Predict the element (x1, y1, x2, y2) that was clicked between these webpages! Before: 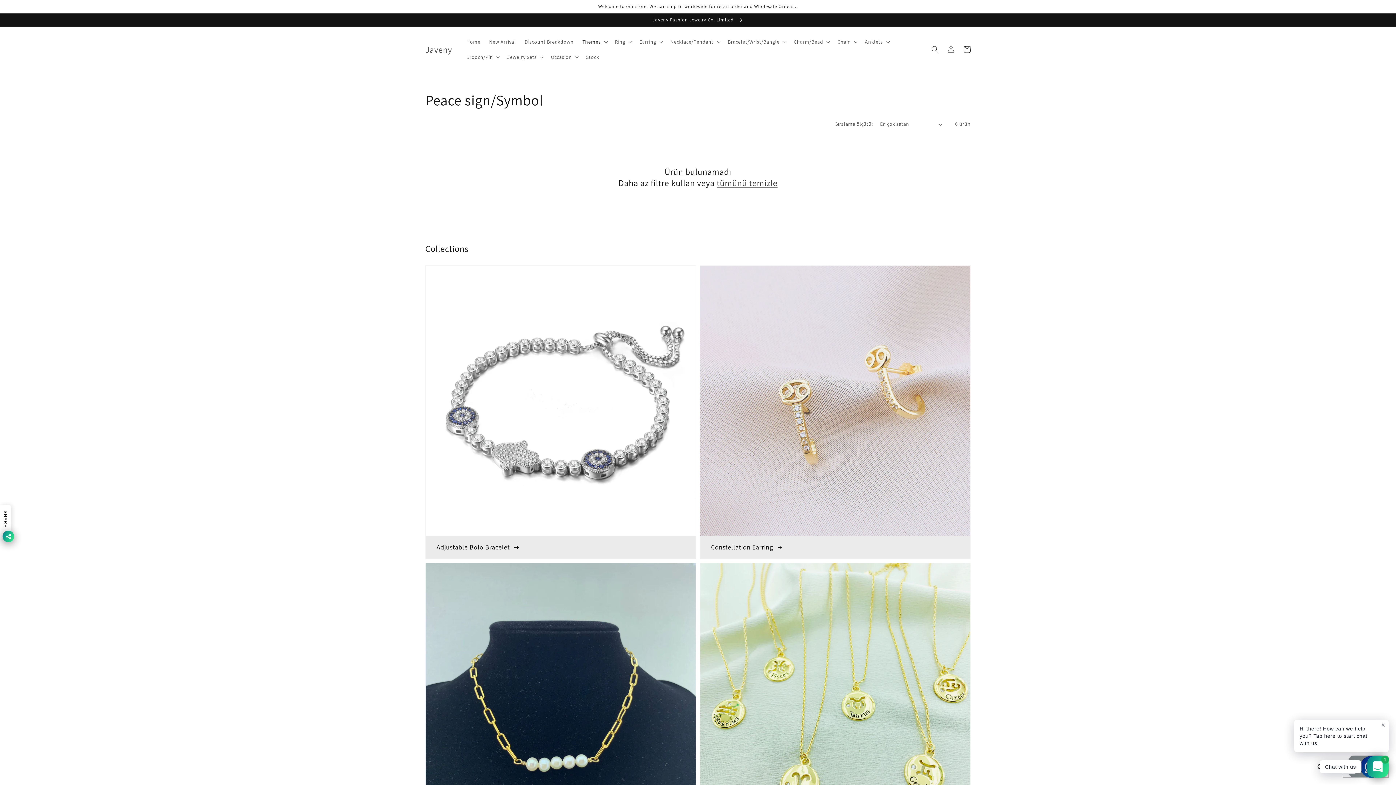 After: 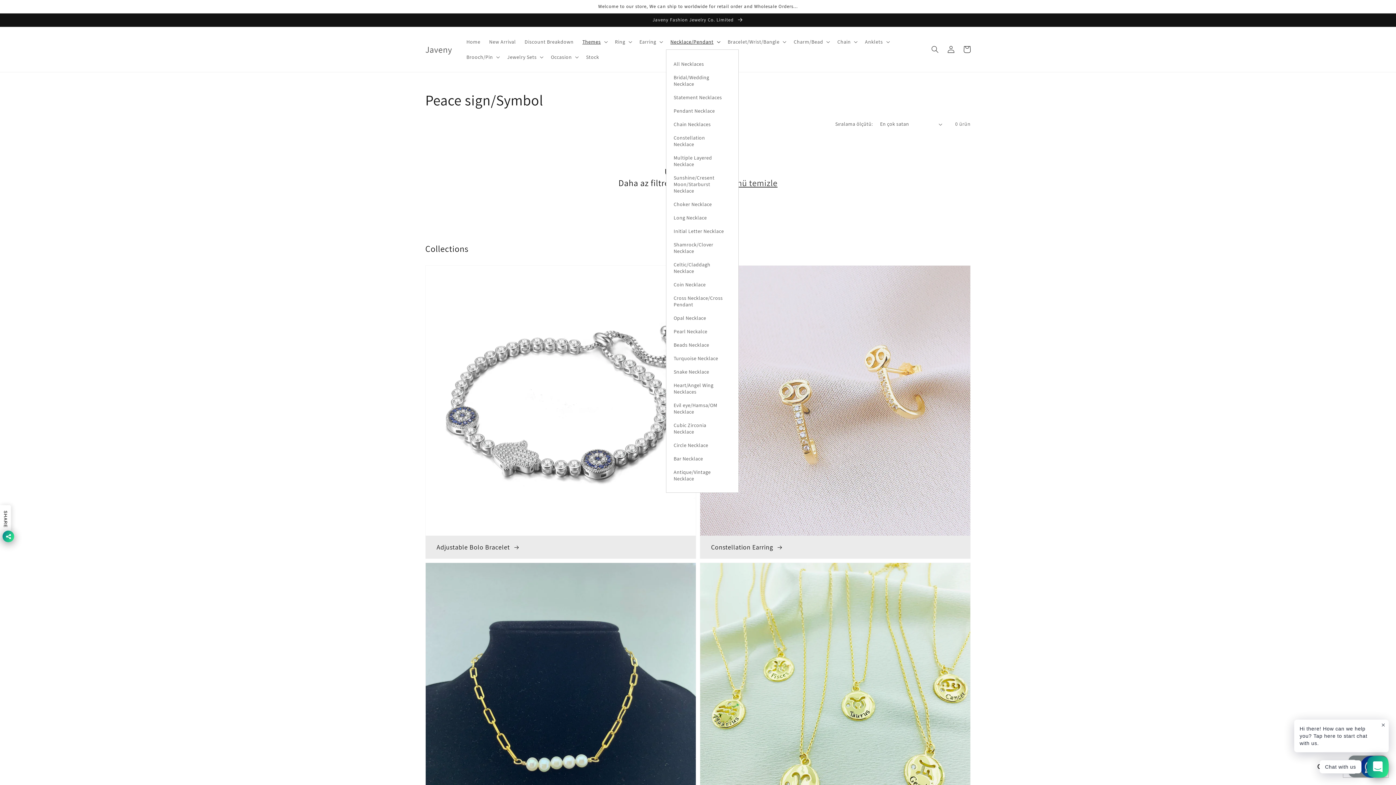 Action: label: Necklace/Pendant bbox: (666, 34, 723, 49)